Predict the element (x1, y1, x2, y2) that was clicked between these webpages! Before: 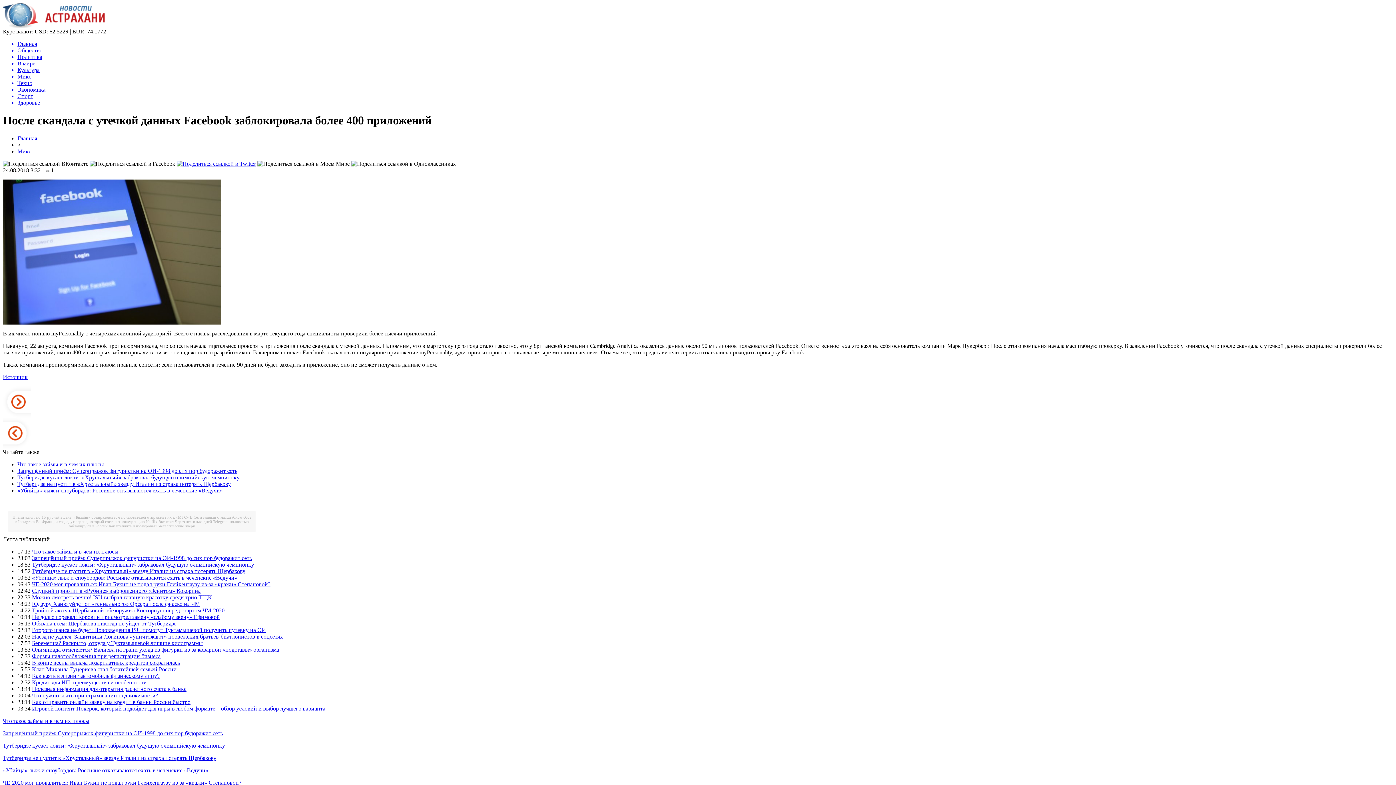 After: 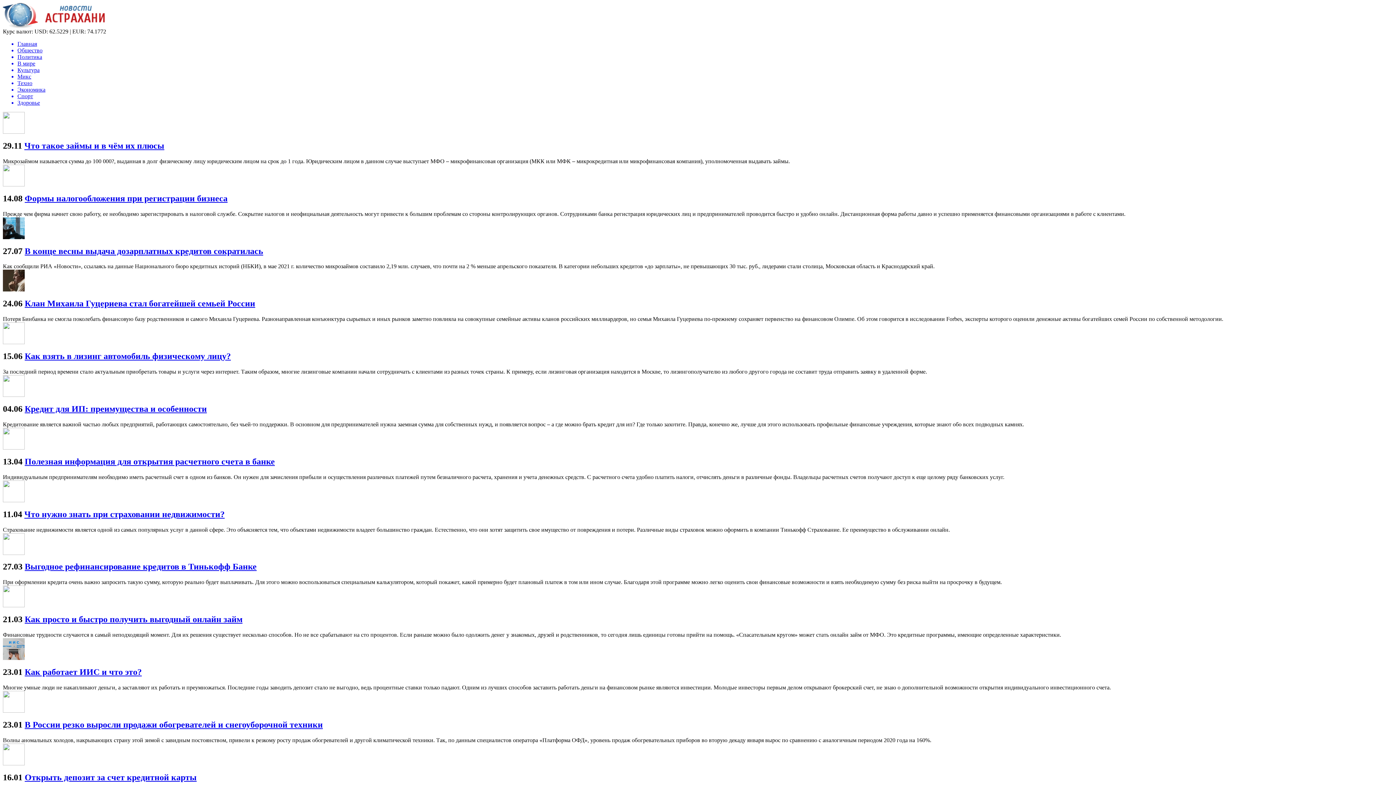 Action: label: Экономика bbox: (17, 86, 1393, 93)